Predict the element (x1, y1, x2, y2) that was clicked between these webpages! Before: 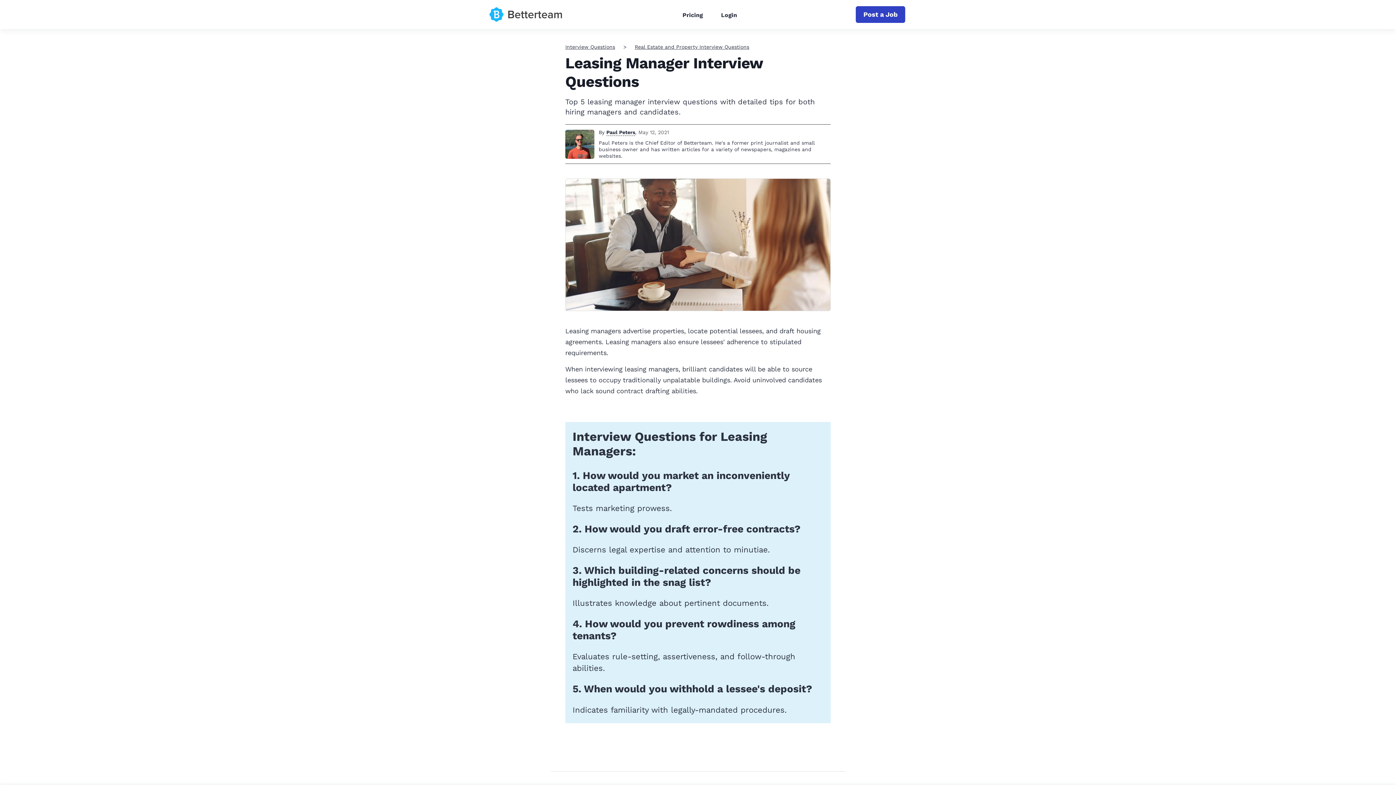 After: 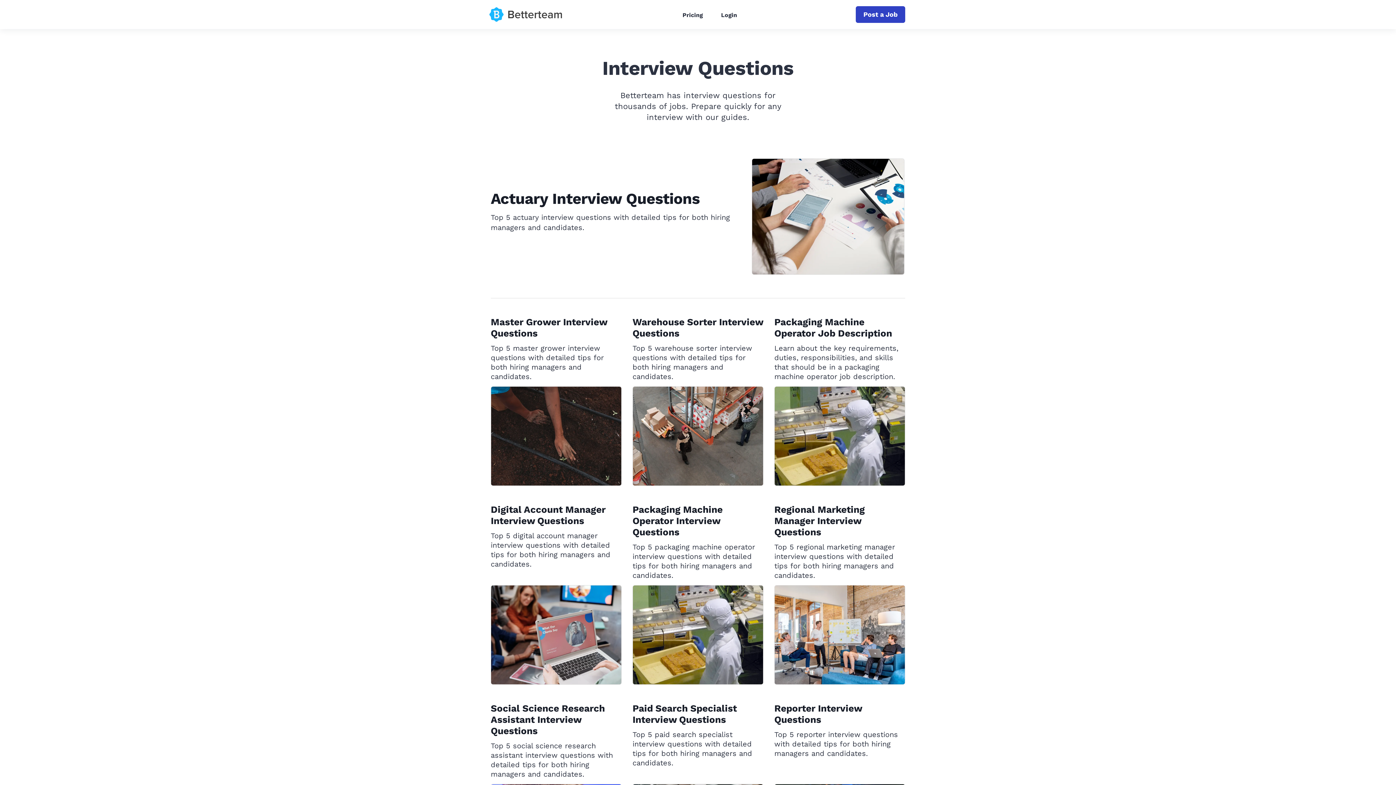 Action: bbox: (565, 44, 615, 49) label: Interview Questions